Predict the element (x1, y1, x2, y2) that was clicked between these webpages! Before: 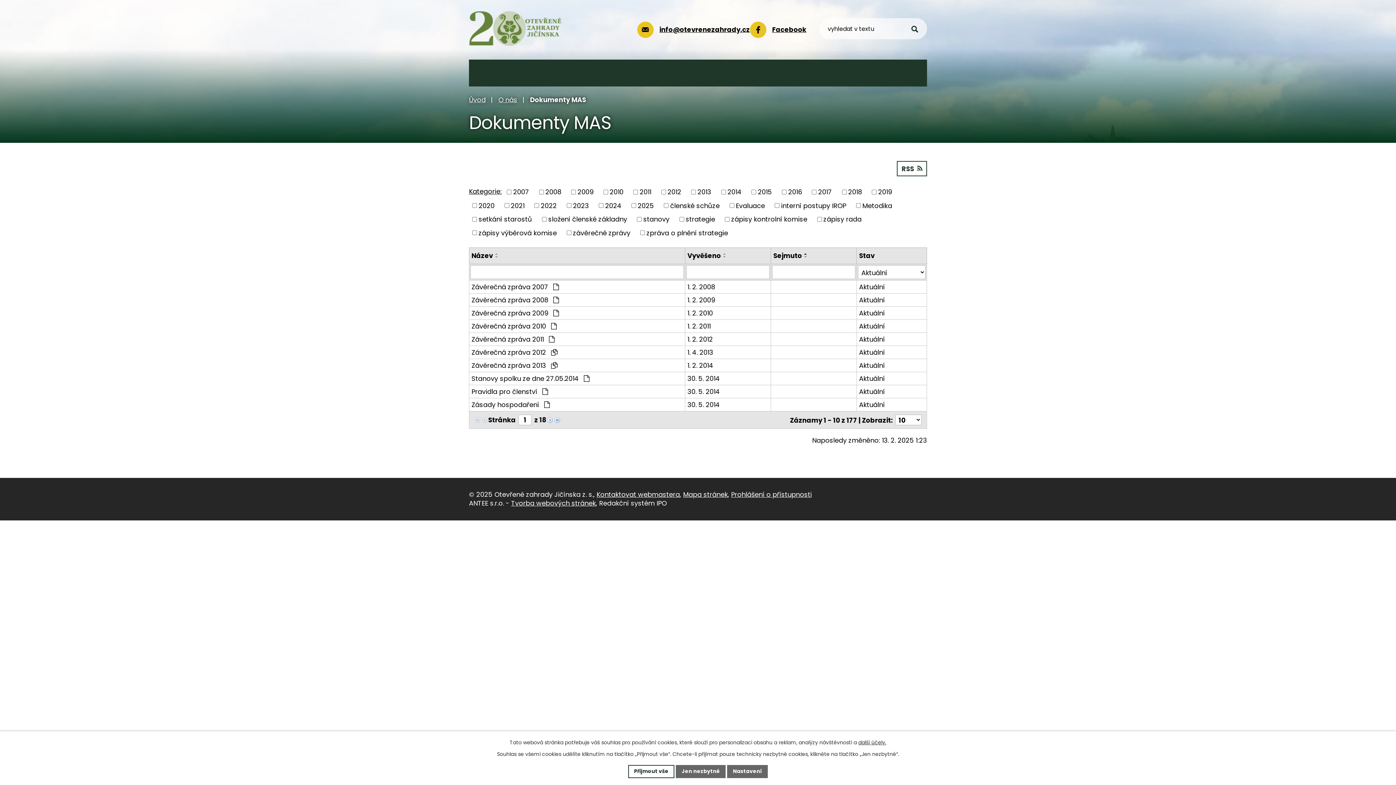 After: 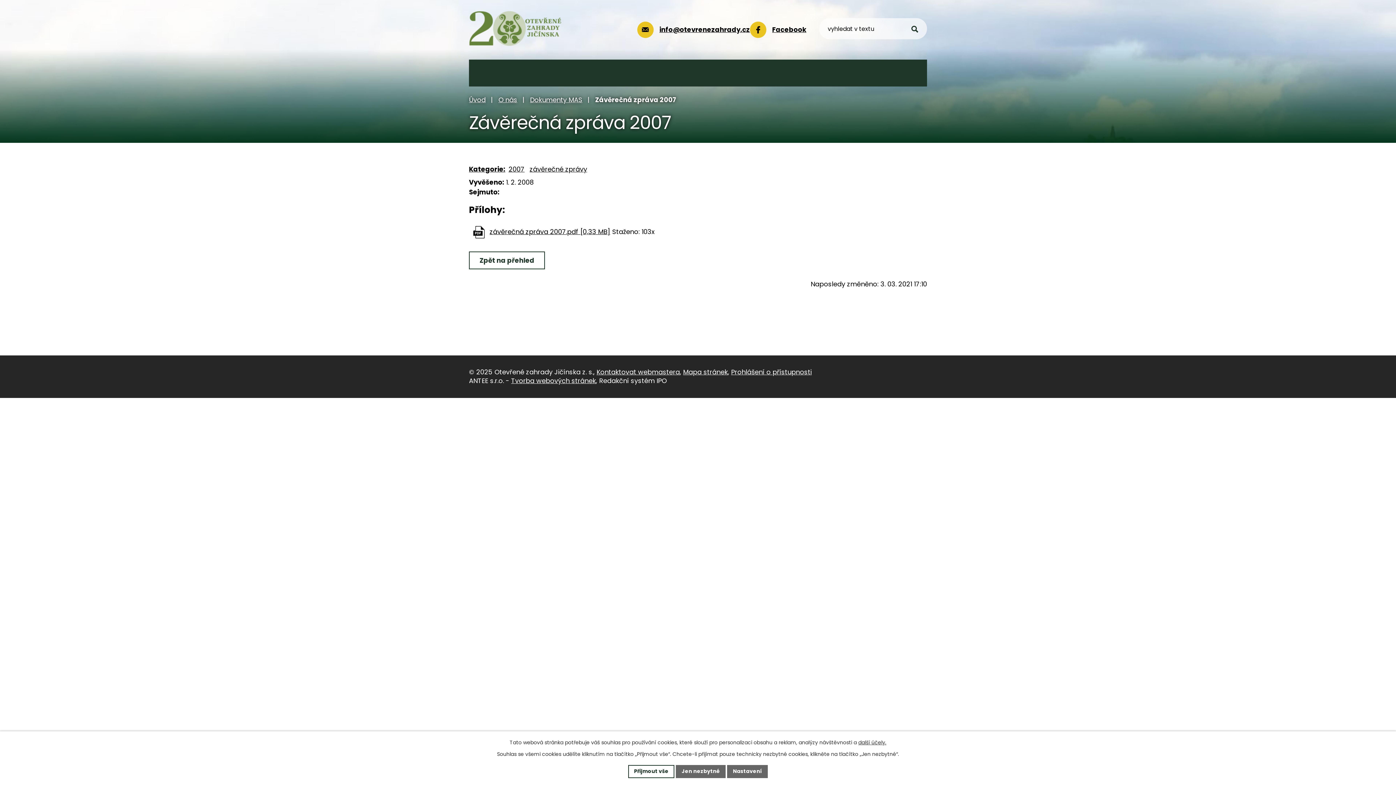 Action: label: Závěrečná zpráva 2007  bbox: (471, 282, 682, 292)